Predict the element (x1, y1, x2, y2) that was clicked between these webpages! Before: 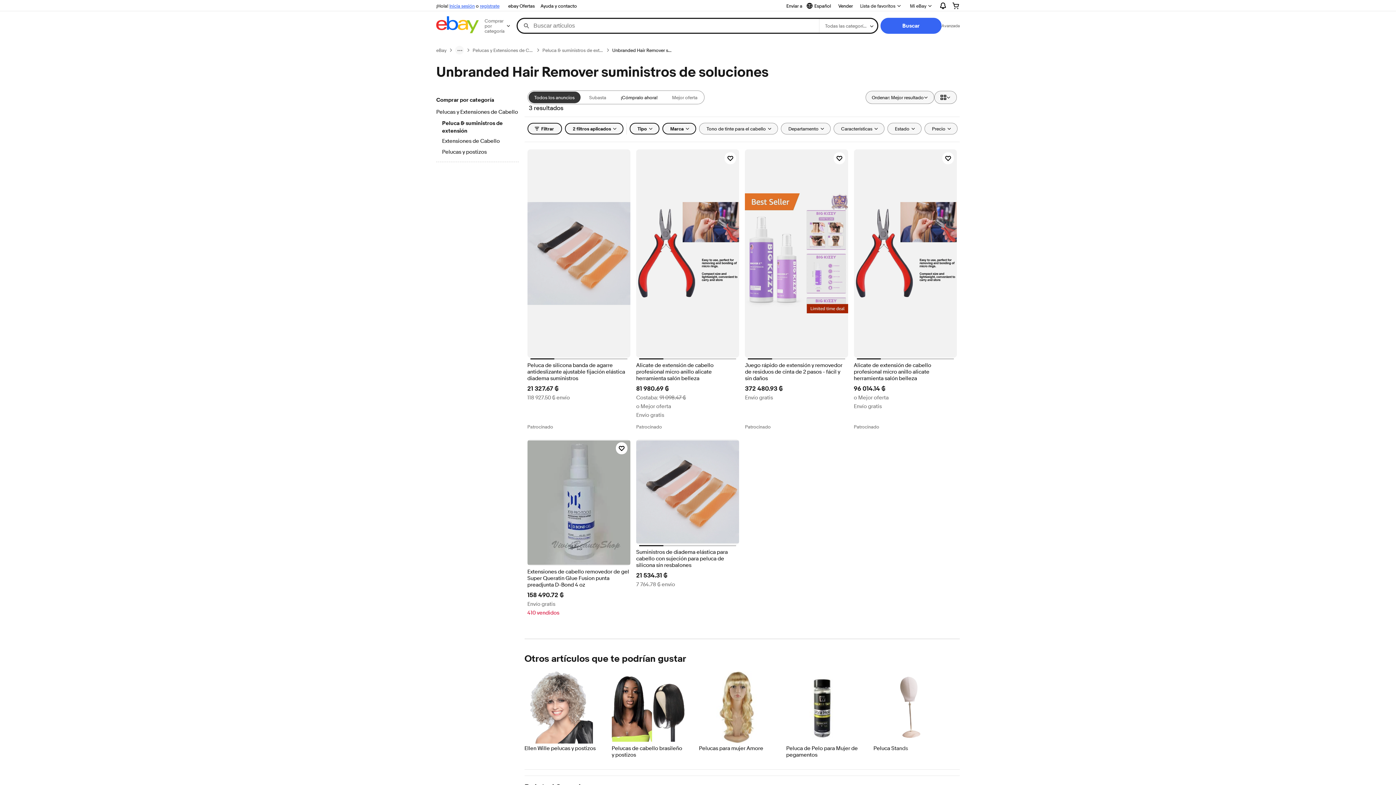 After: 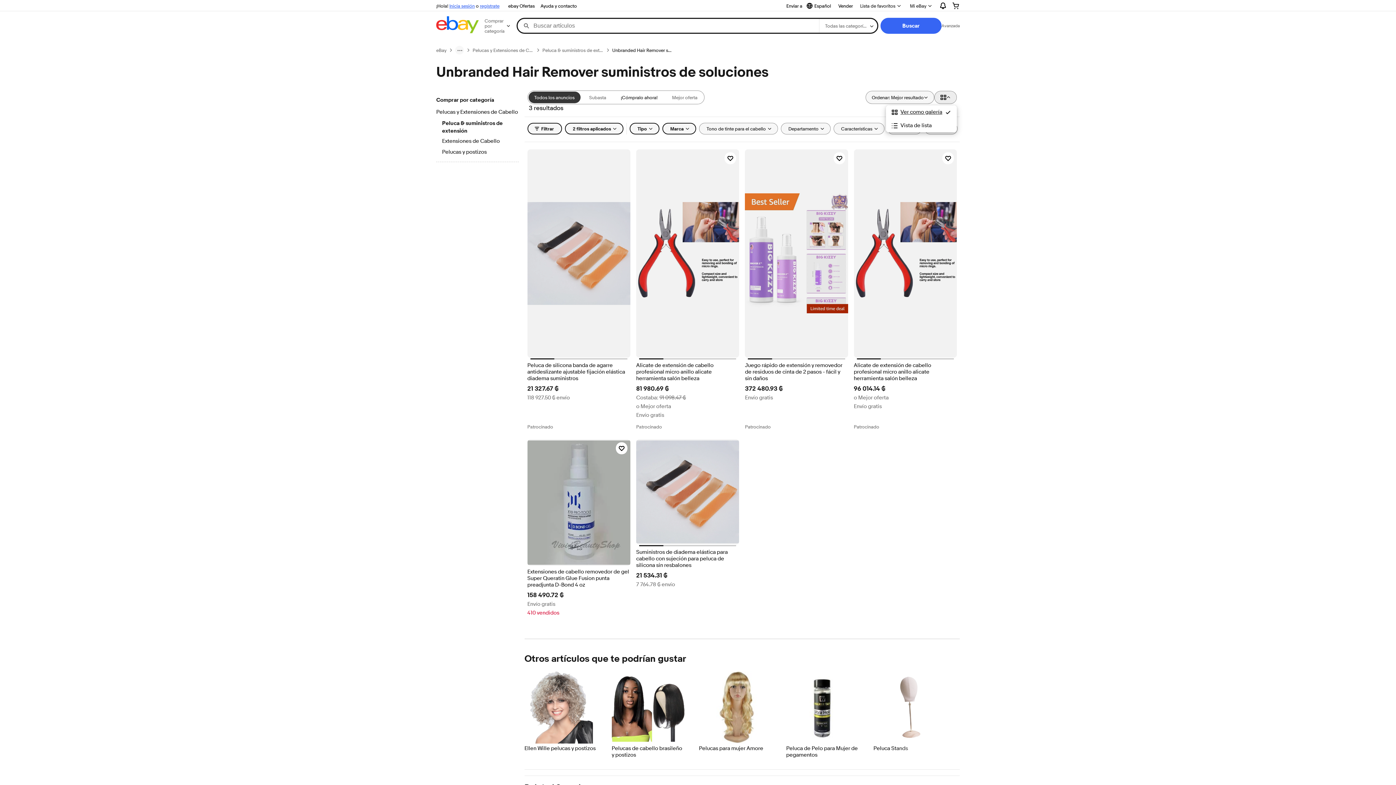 Action: label: Ver: Ver como galería bbox: (934, 90, 957, 104)